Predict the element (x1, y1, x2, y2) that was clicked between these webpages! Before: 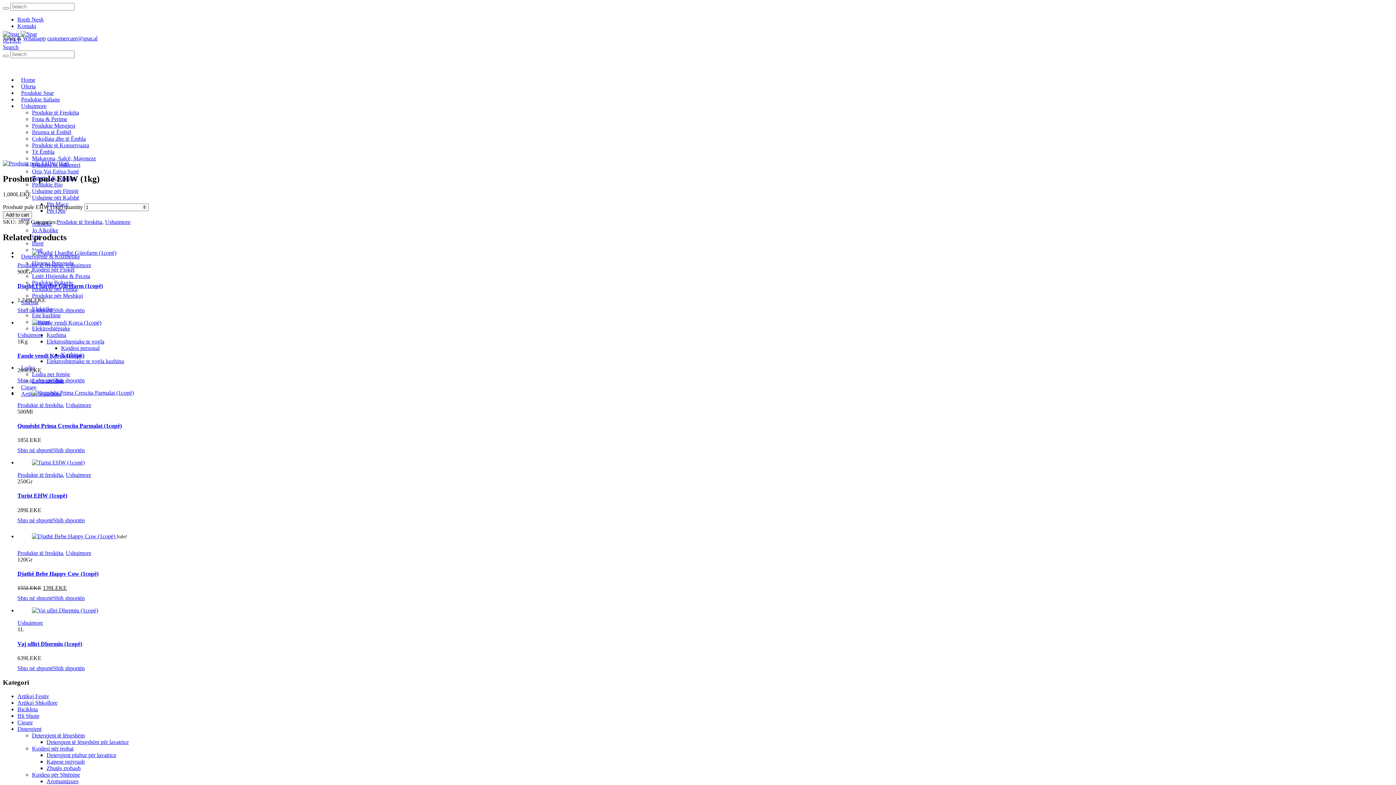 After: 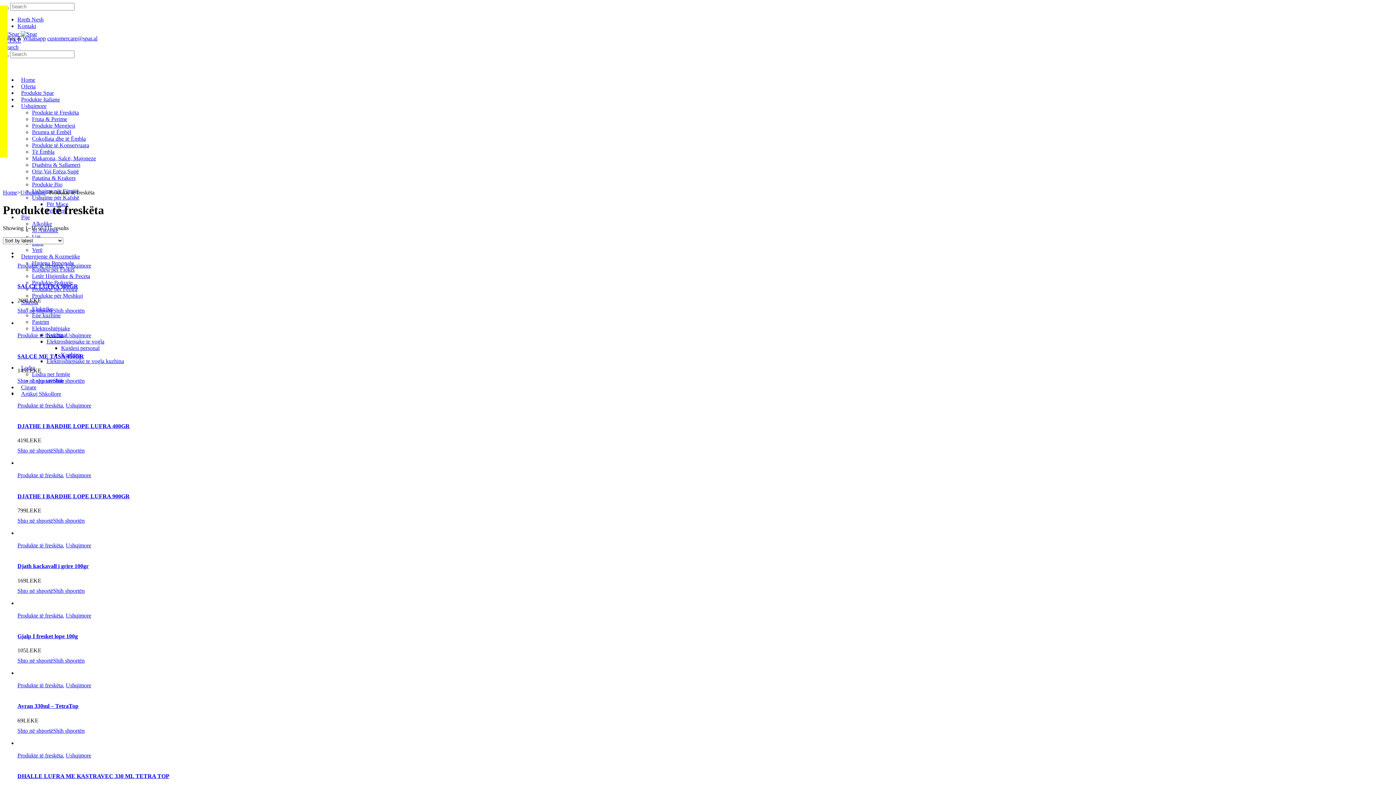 Action: bbox: (17, 262, 62, 268) label: Produkte të freskëta